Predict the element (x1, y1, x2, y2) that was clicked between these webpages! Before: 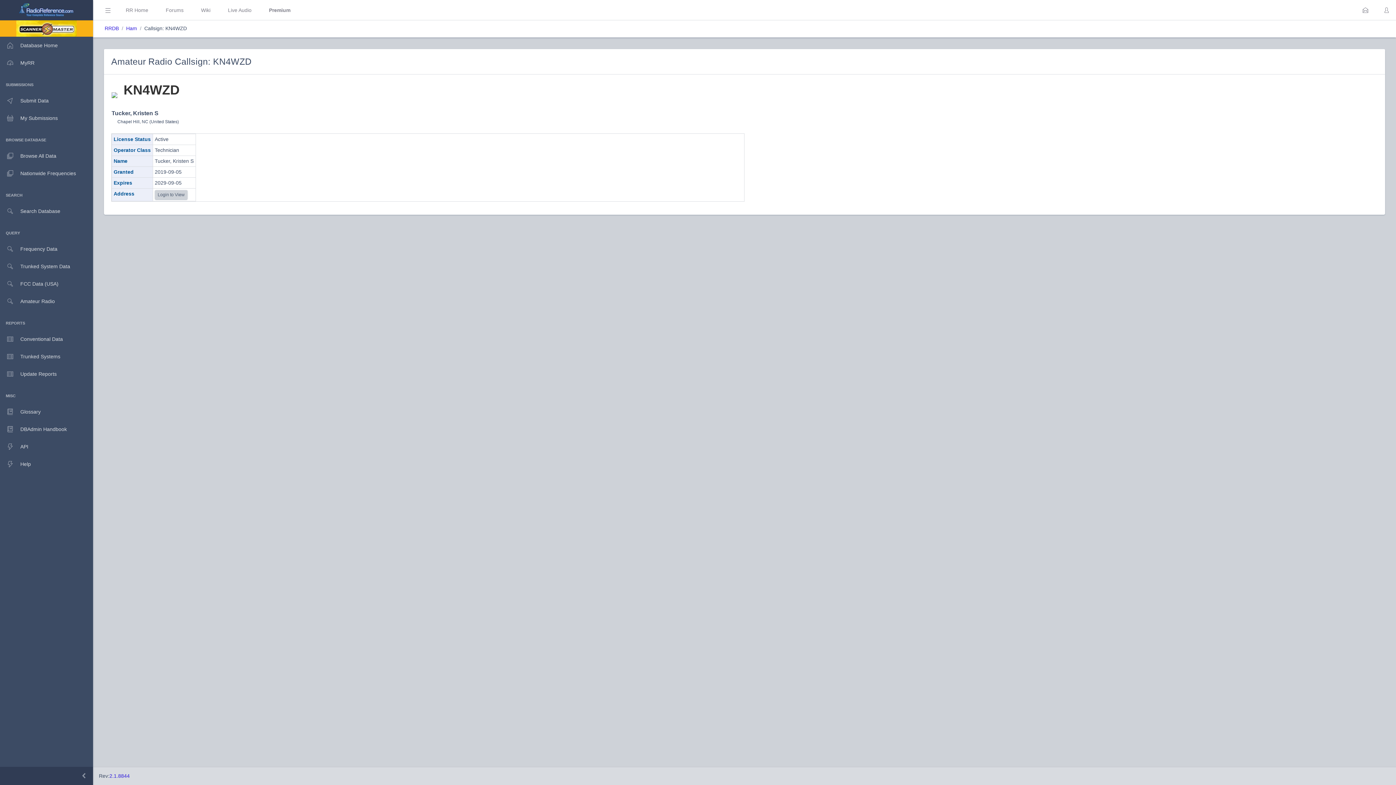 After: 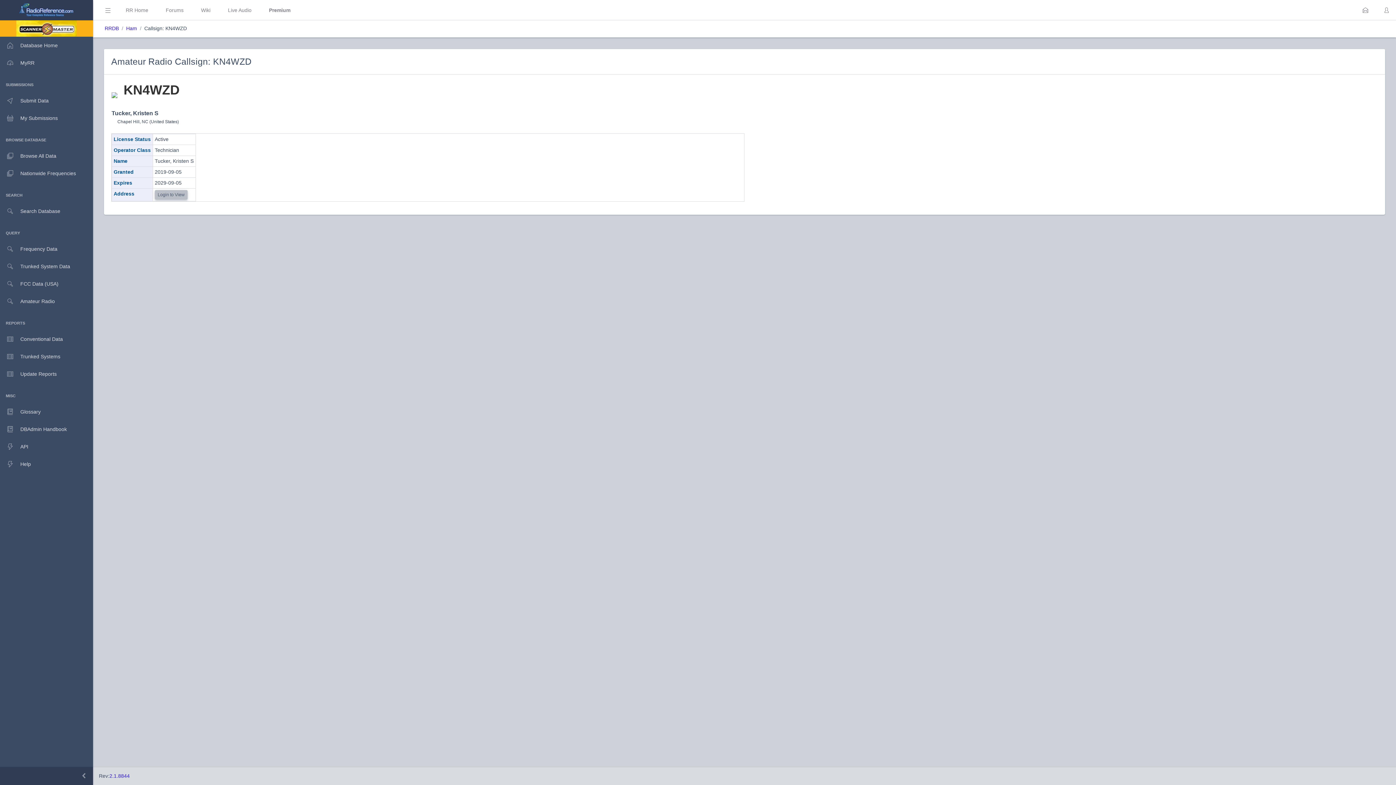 Action: label: Login to View bbox: (154, 190, 187, 199)